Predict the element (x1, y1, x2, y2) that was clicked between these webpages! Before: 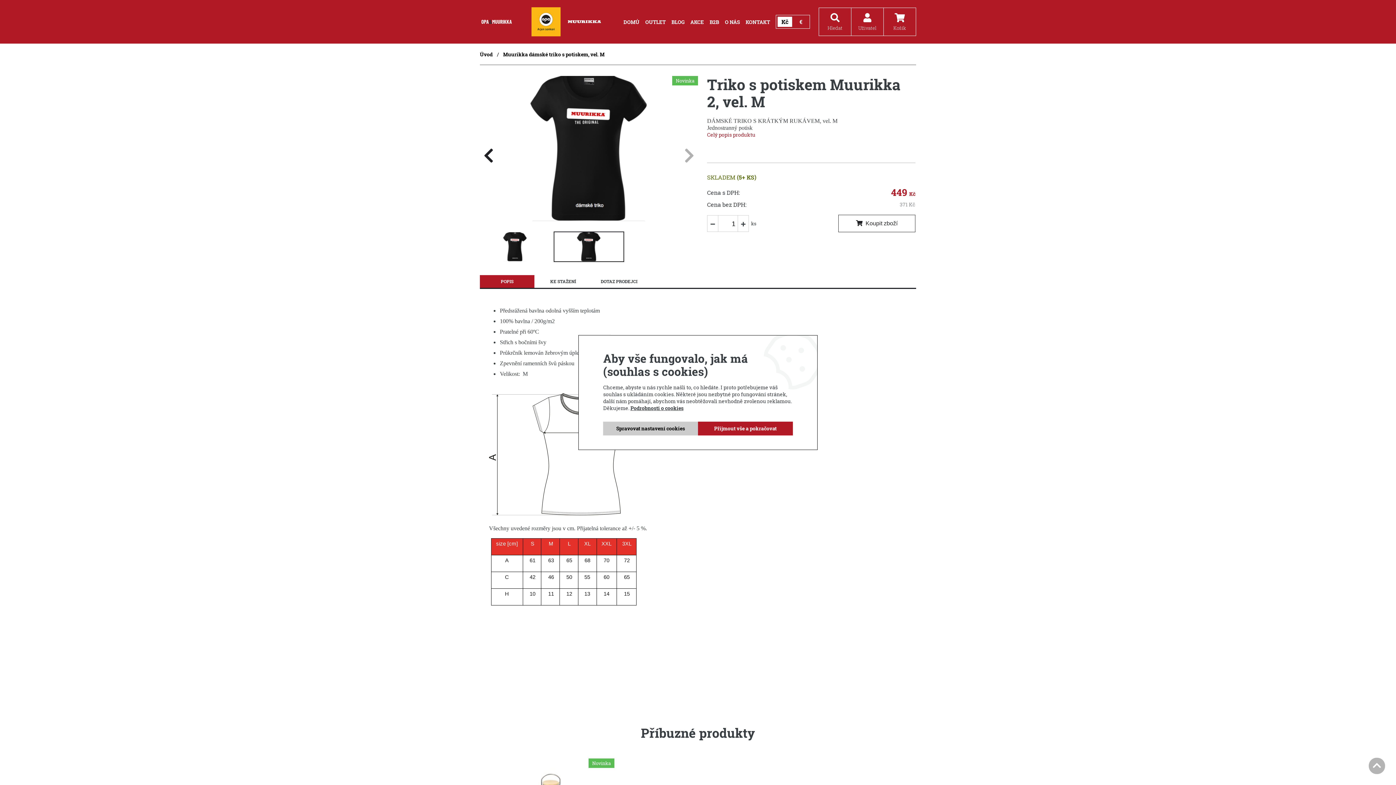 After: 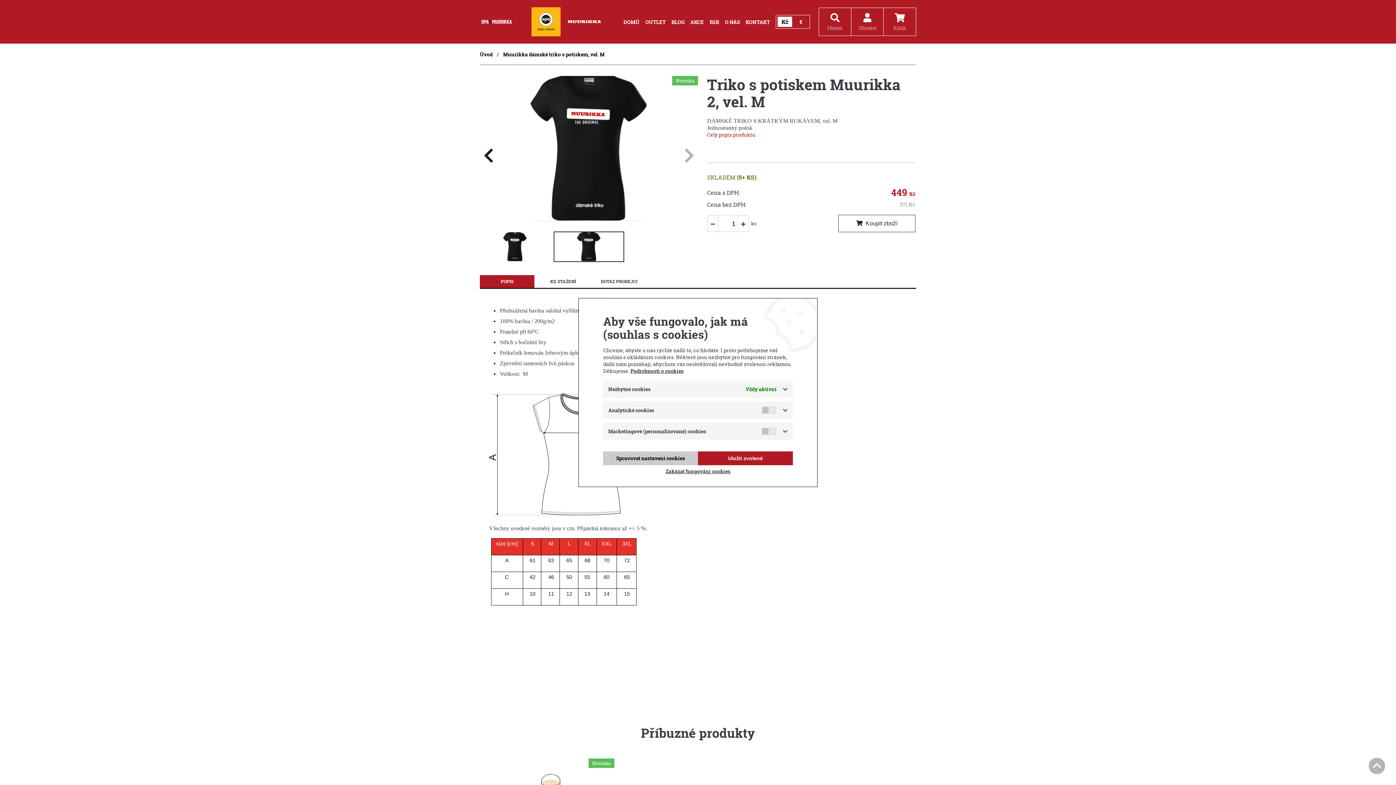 Action: bbox: (603, 421, 698, 435) label: Spravovat nastavení cookies